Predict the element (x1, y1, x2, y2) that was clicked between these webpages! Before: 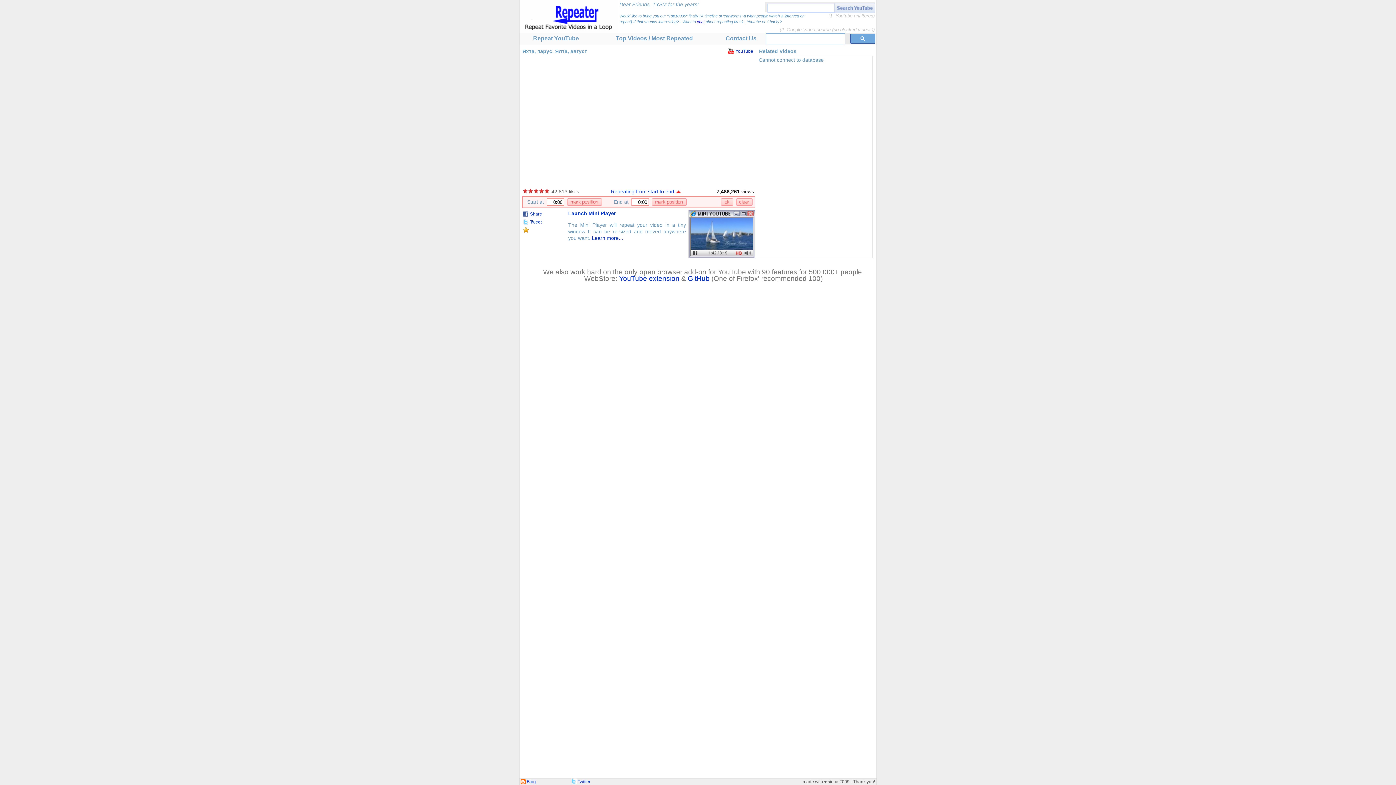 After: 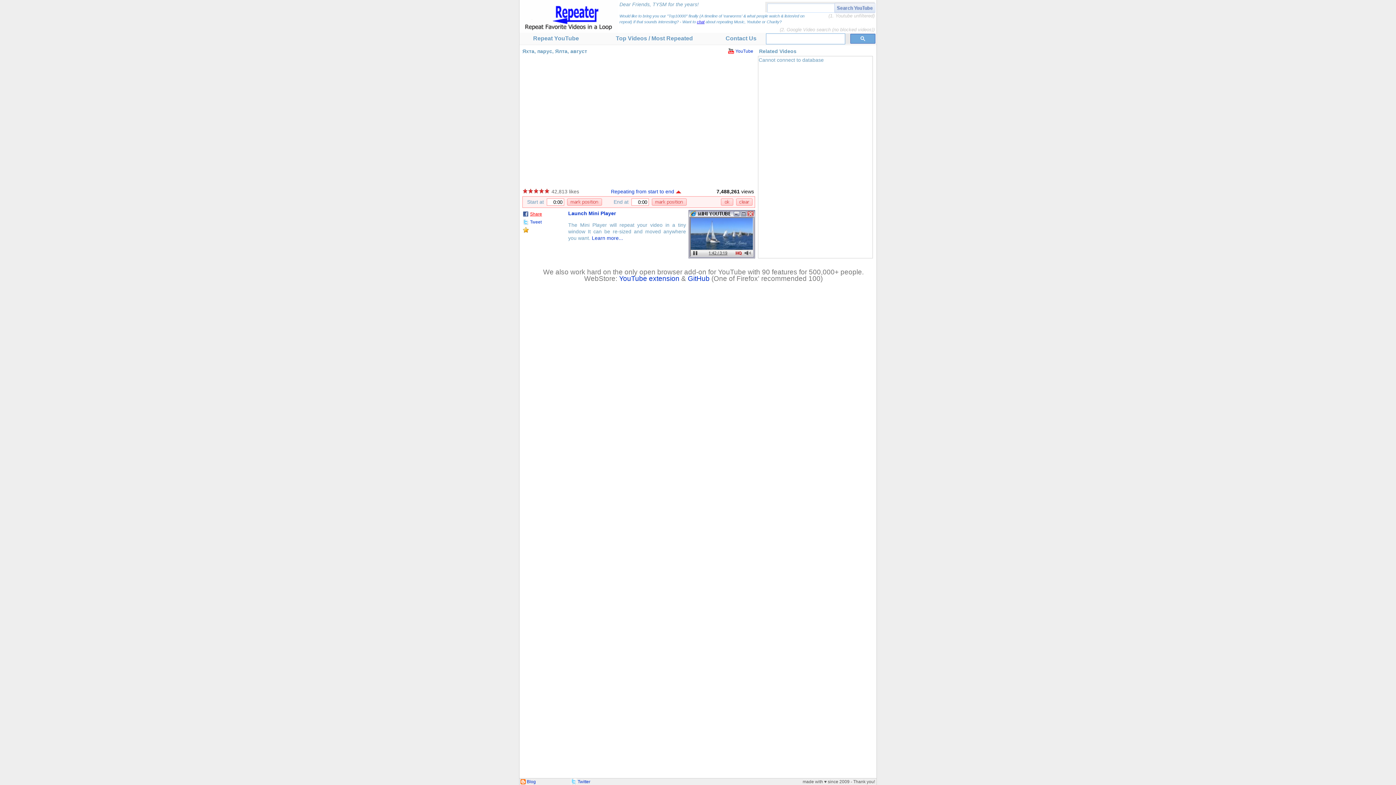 Action: bbox: (522, 211, 542, 217) label: Share